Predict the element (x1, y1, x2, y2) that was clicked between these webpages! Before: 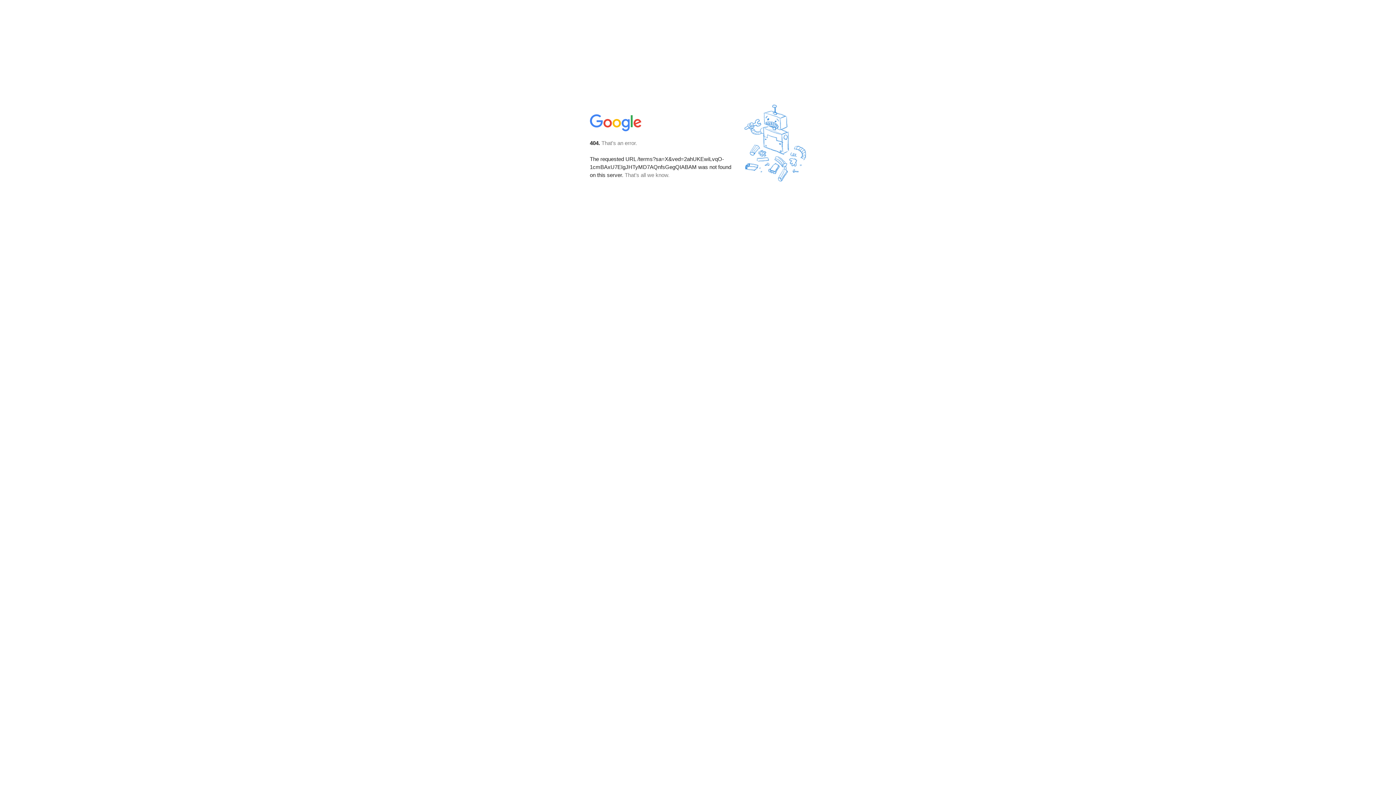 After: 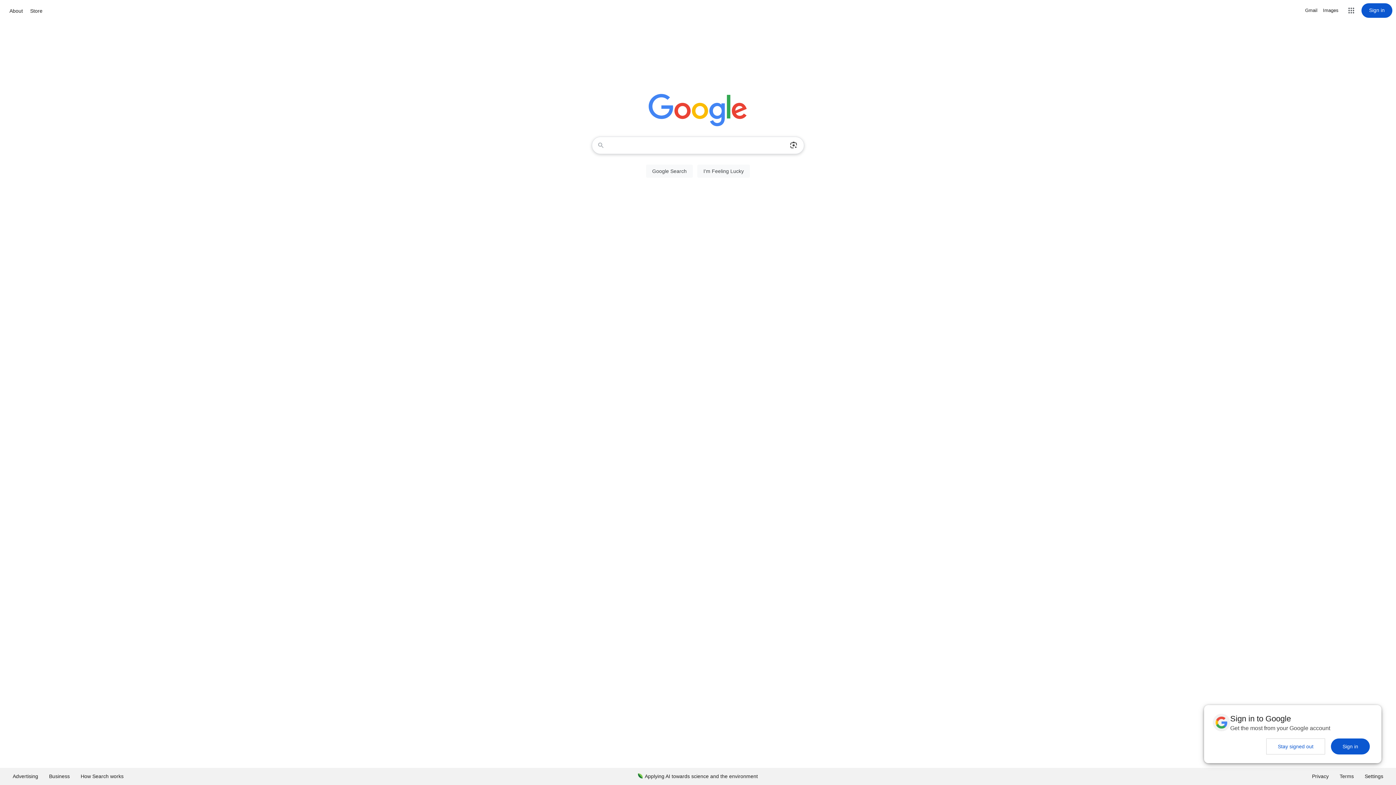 Action: bbox: (590, 127, 642, 134)